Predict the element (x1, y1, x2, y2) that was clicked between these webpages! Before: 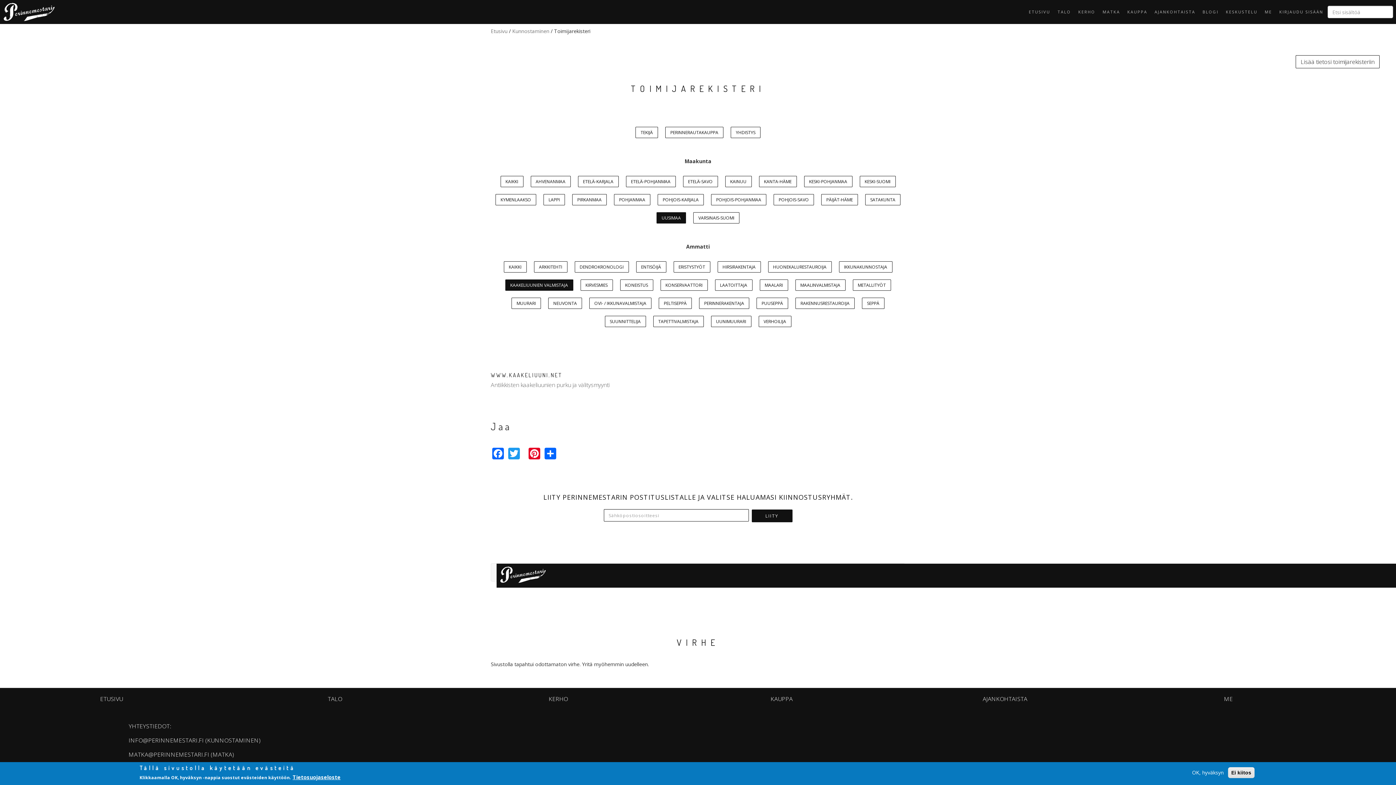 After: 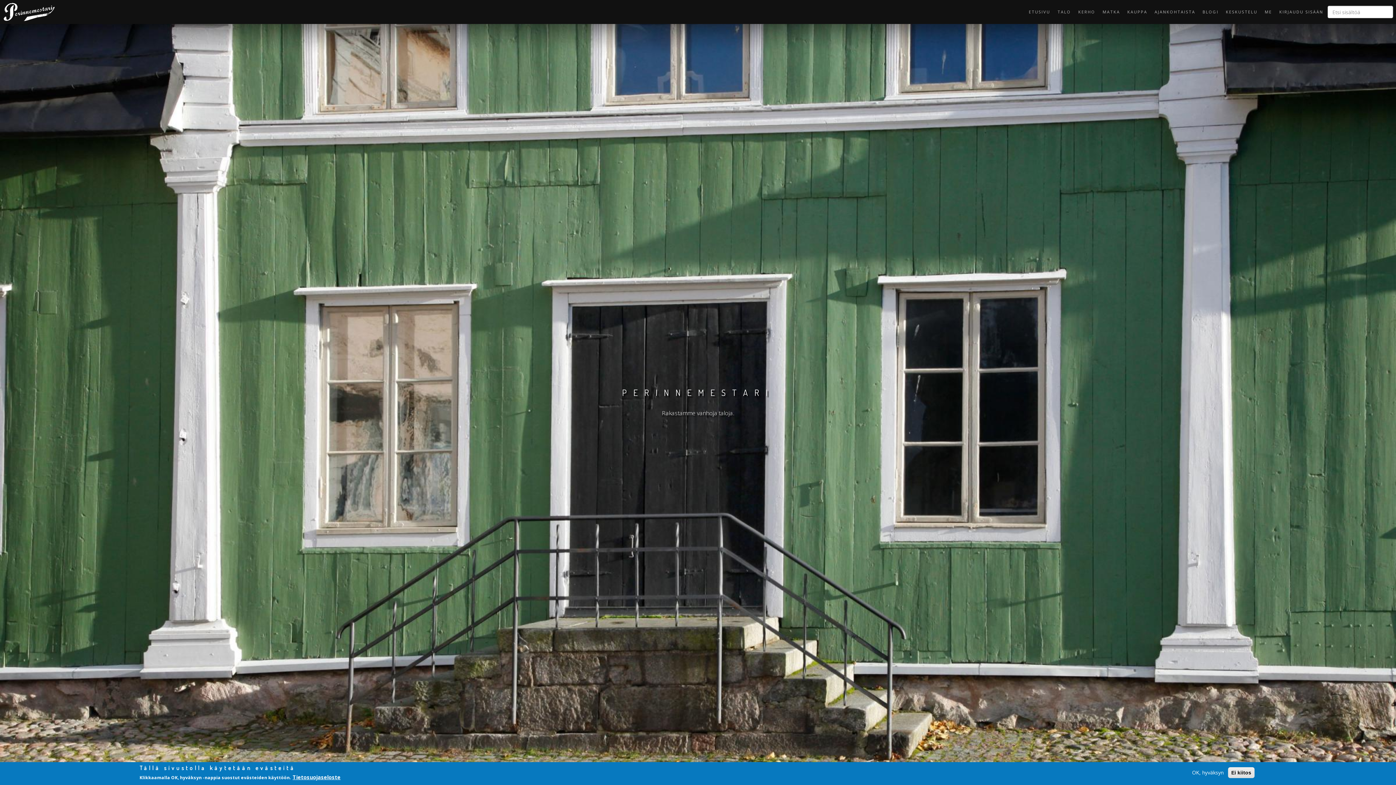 Action: bbox: (496, 567, 551, 583)